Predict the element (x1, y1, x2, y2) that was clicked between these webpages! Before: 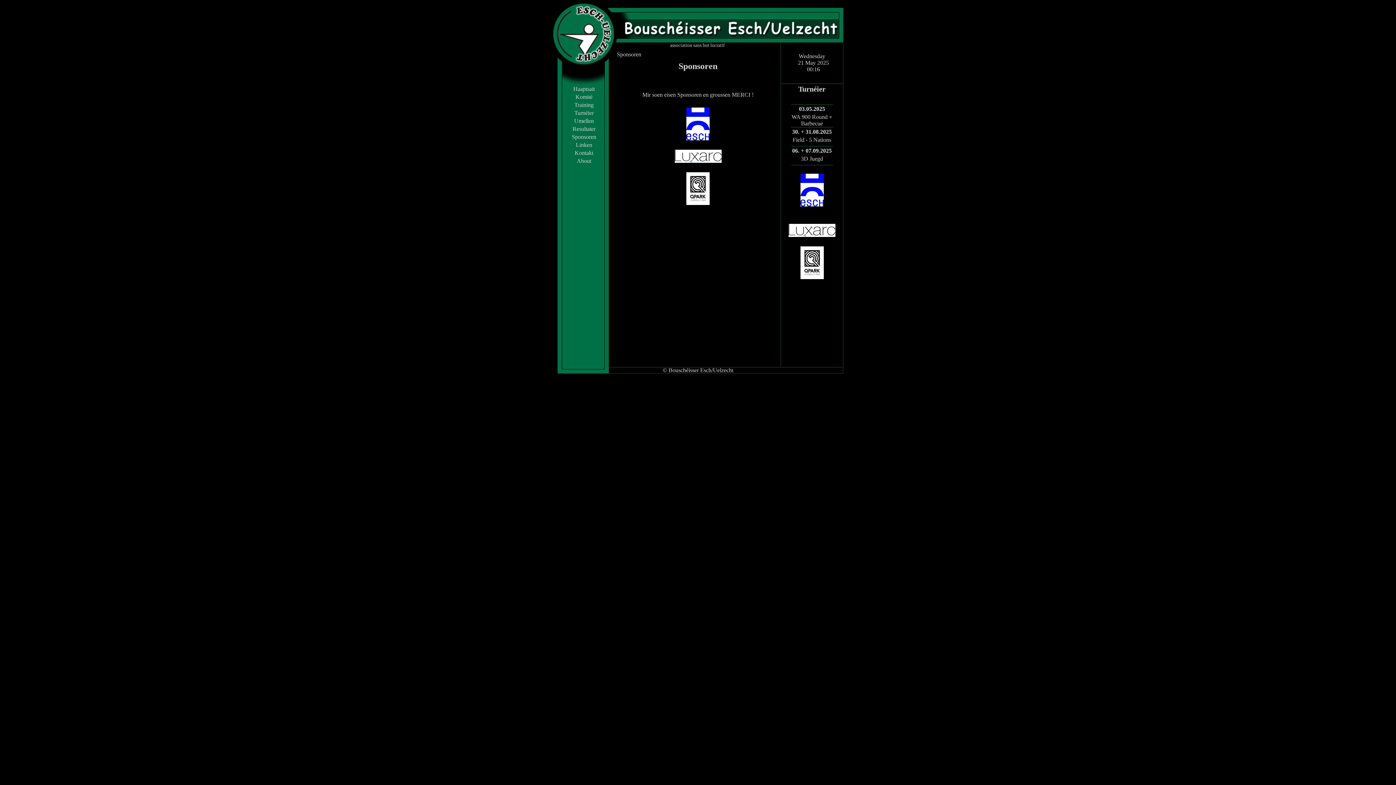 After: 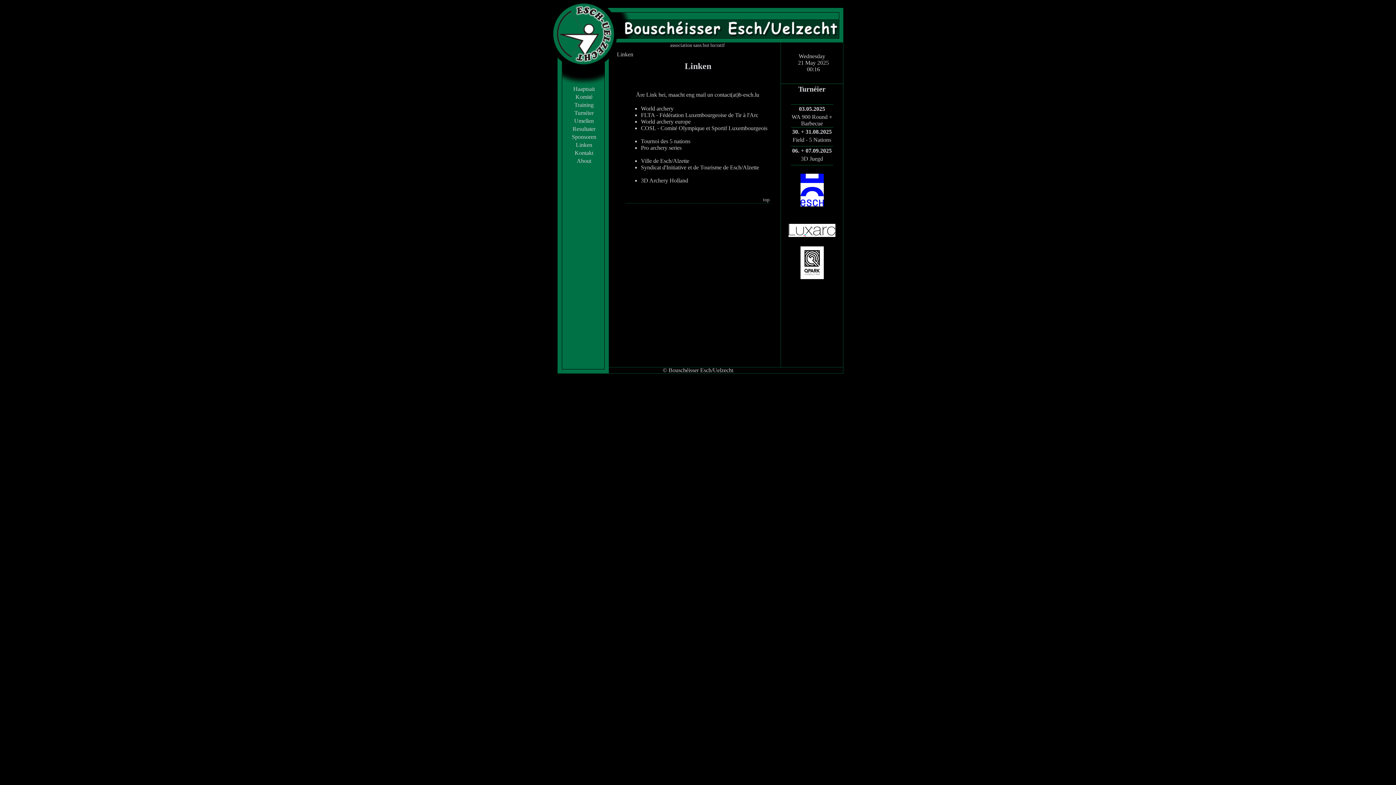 Action: label: Linken bbox: (576, 141, 592, 148)